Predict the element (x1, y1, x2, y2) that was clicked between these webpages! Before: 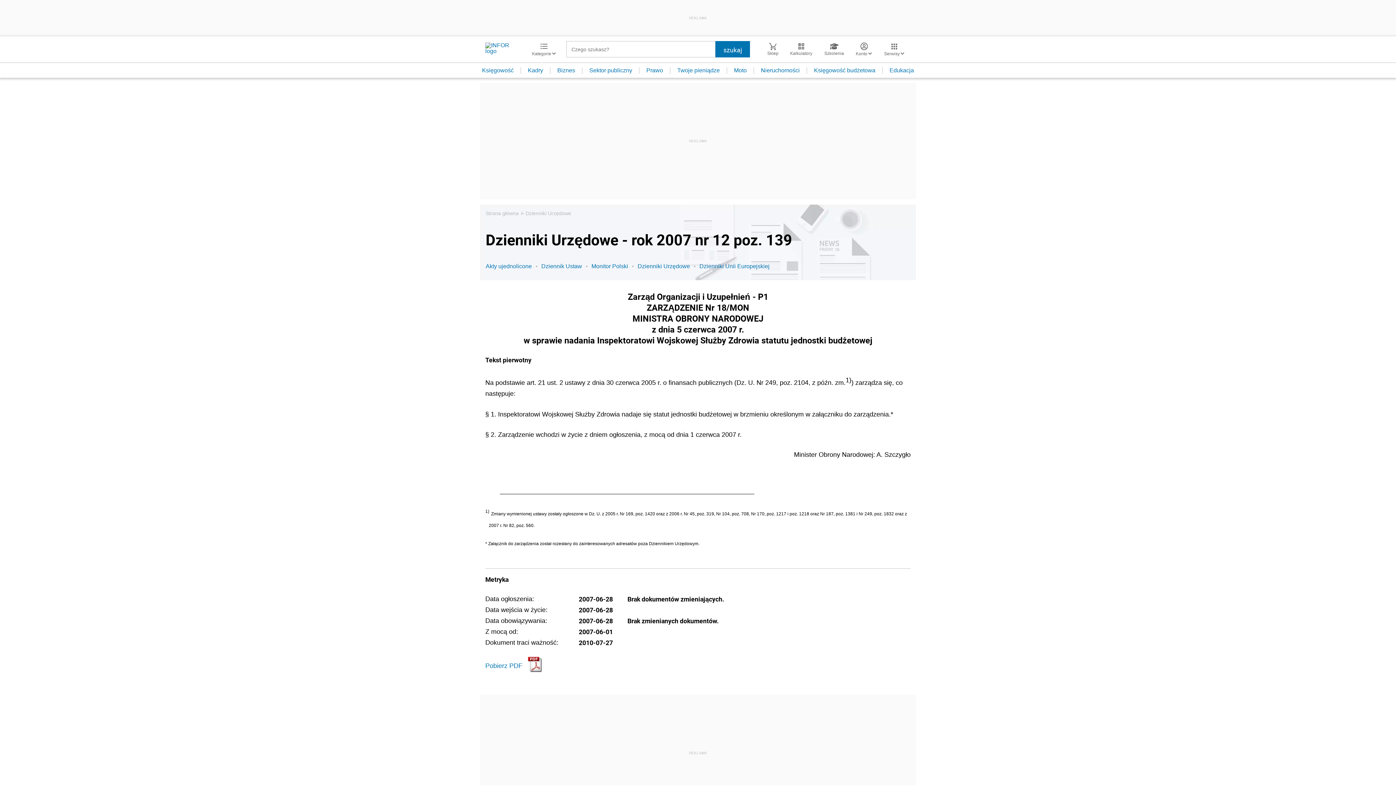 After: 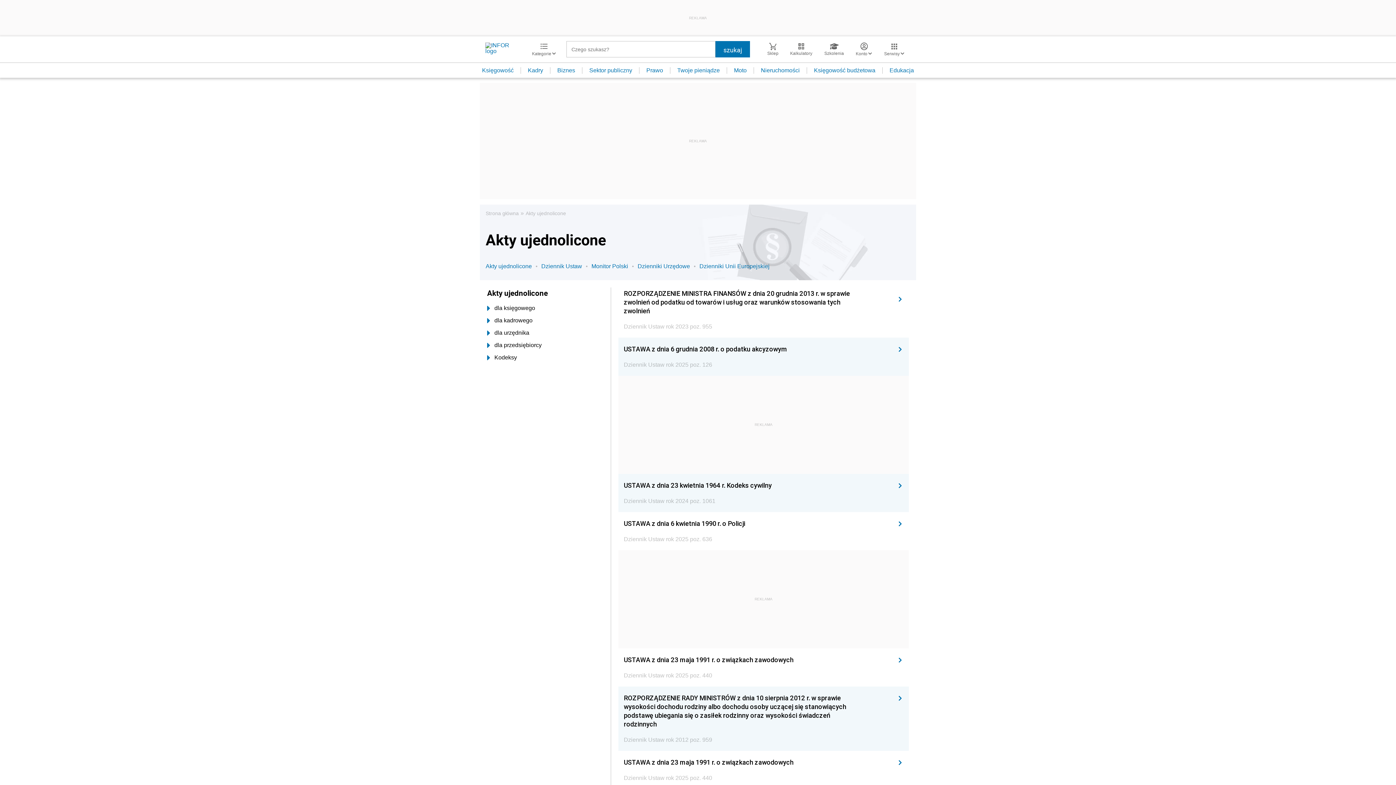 Action: label: Akty ujednolicone bbox: (485, 262, 541, 270)